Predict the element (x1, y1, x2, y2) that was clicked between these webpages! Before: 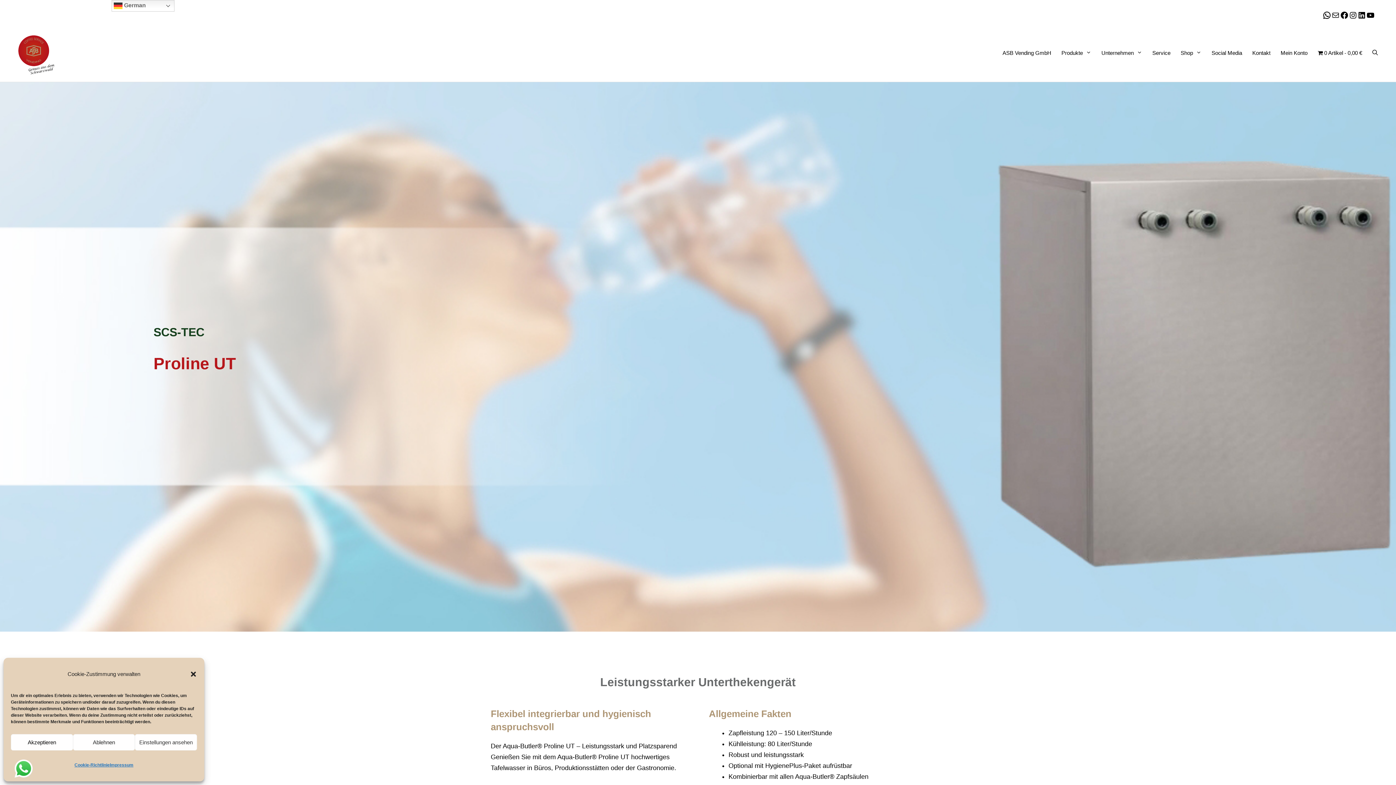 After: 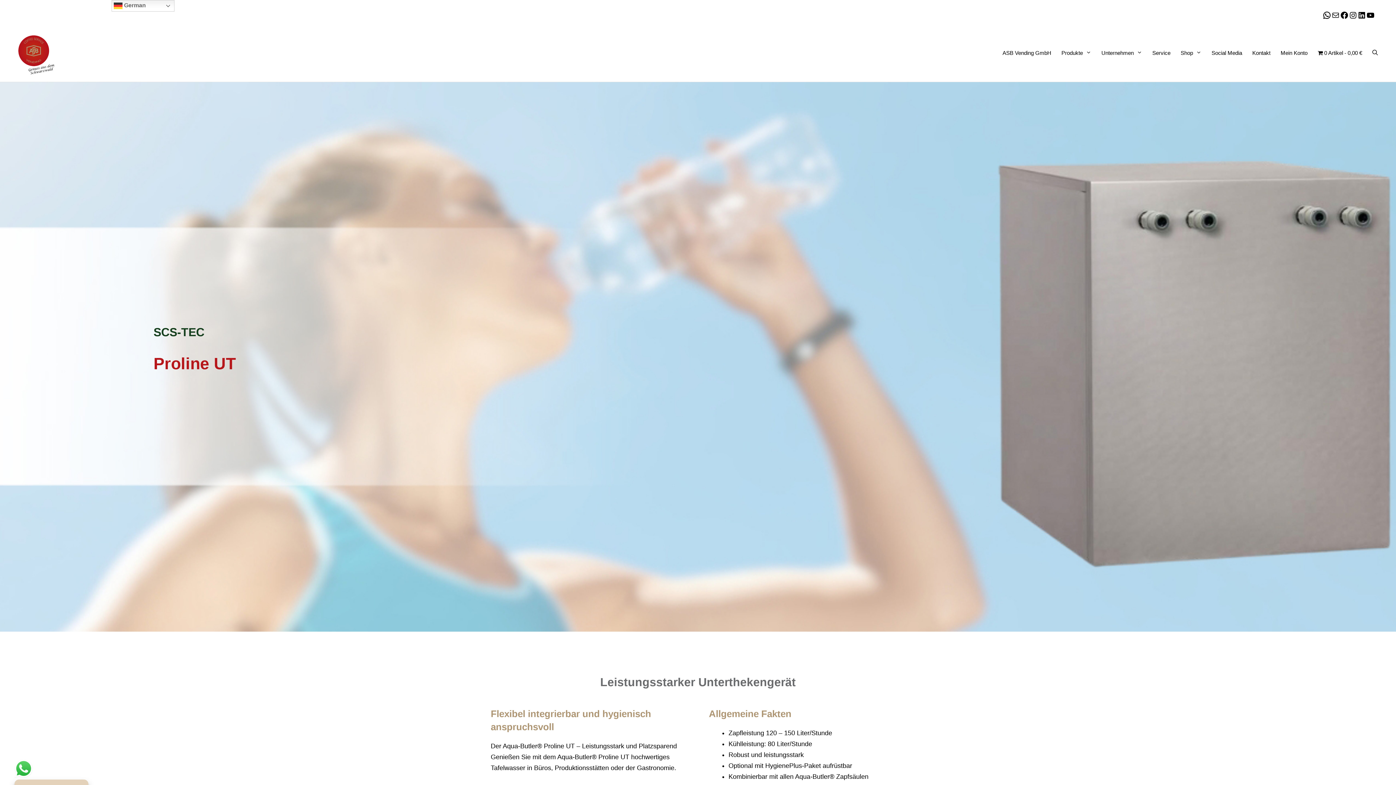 Action: label: Akzeptieren bbox: (10, 734, 72, 750)